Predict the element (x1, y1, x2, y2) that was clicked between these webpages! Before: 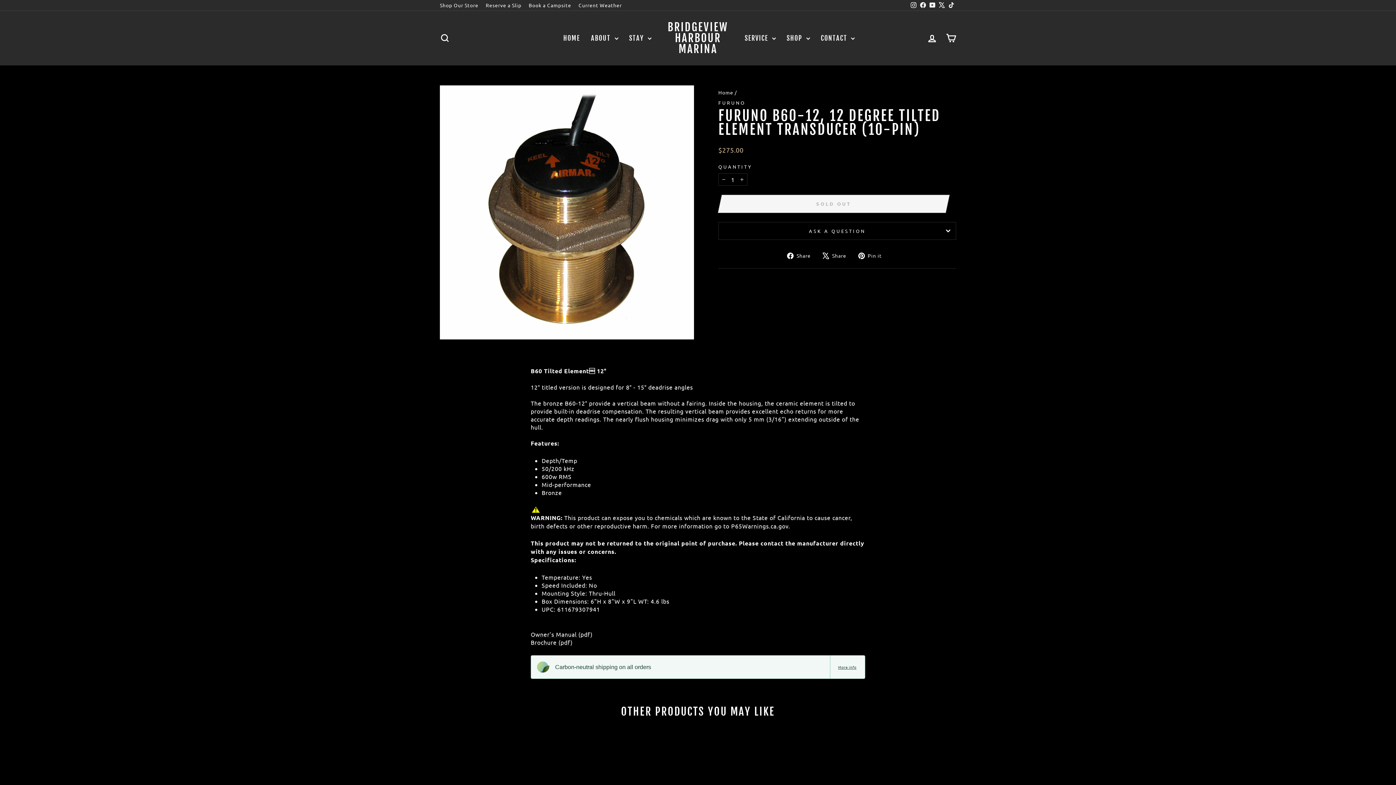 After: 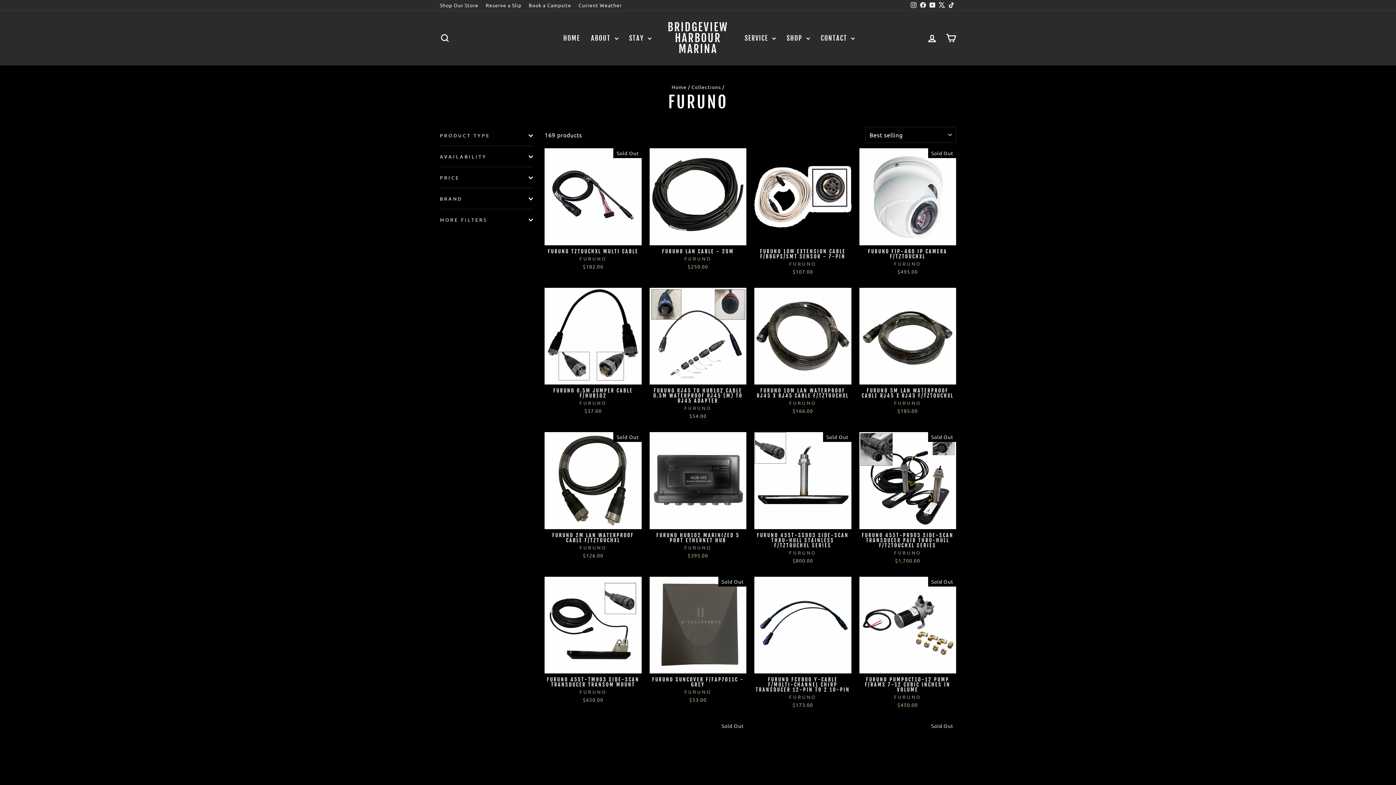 Action: label: FURUNO bbox: (718, 99, 745, 105)